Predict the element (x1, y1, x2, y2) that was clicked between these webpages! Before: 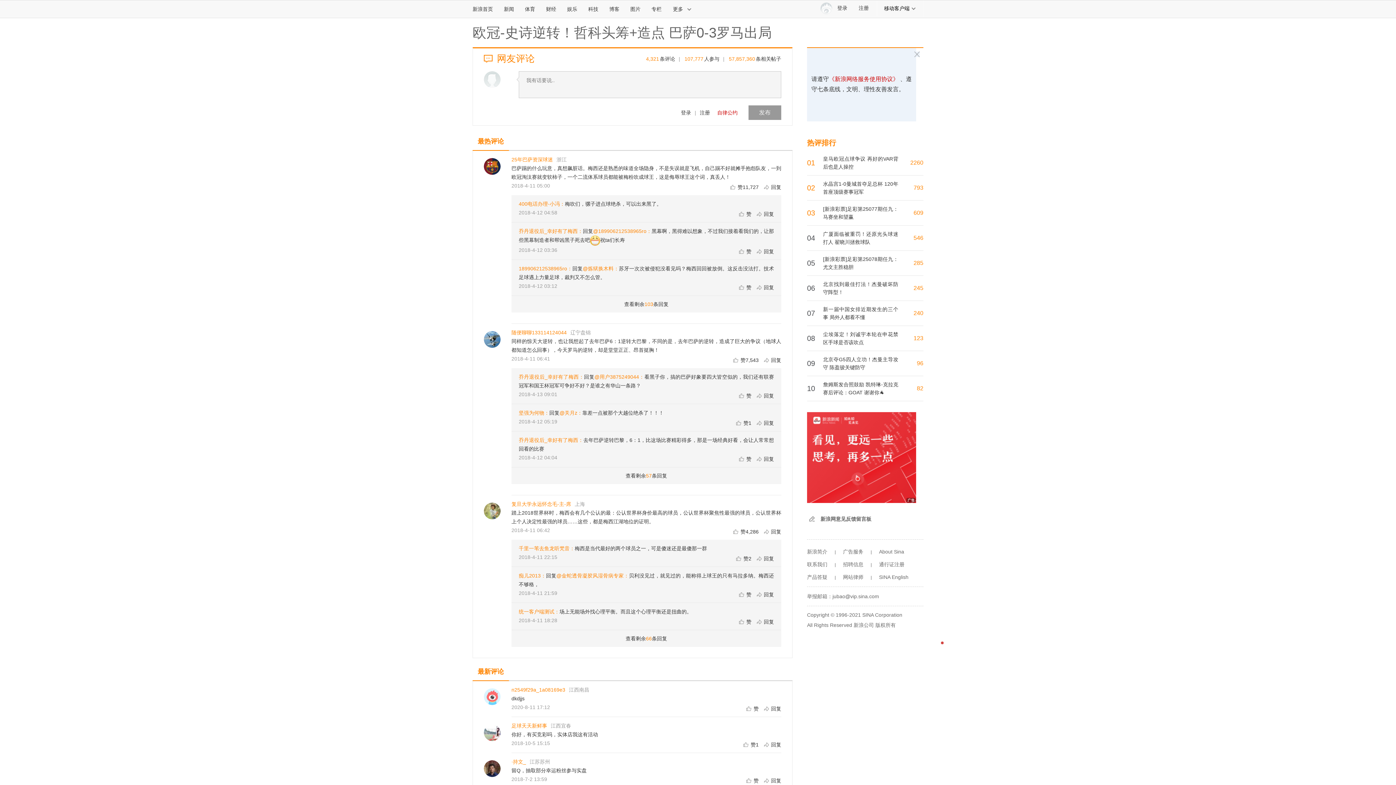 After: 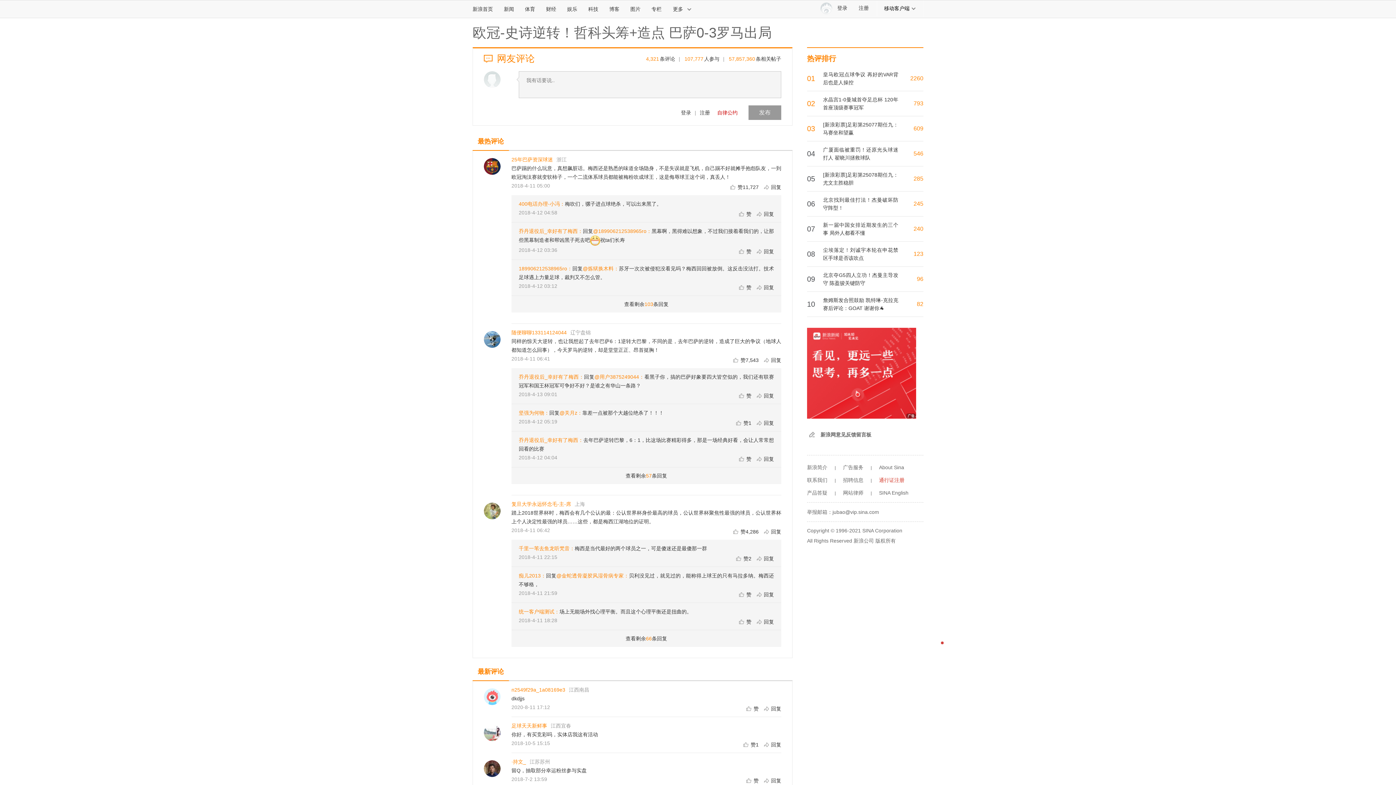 Action: label: 通行证注册 bbox: (879, 561, 904, 567)